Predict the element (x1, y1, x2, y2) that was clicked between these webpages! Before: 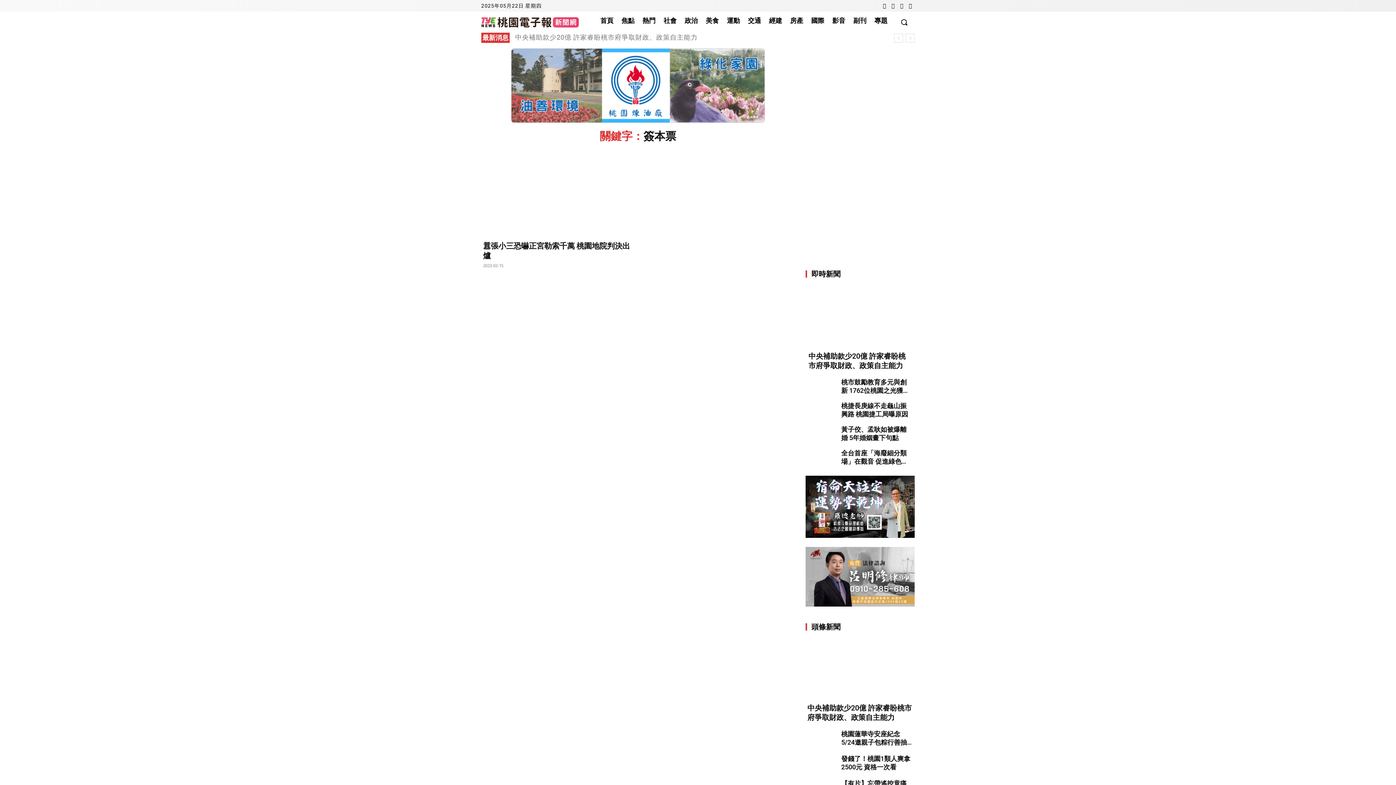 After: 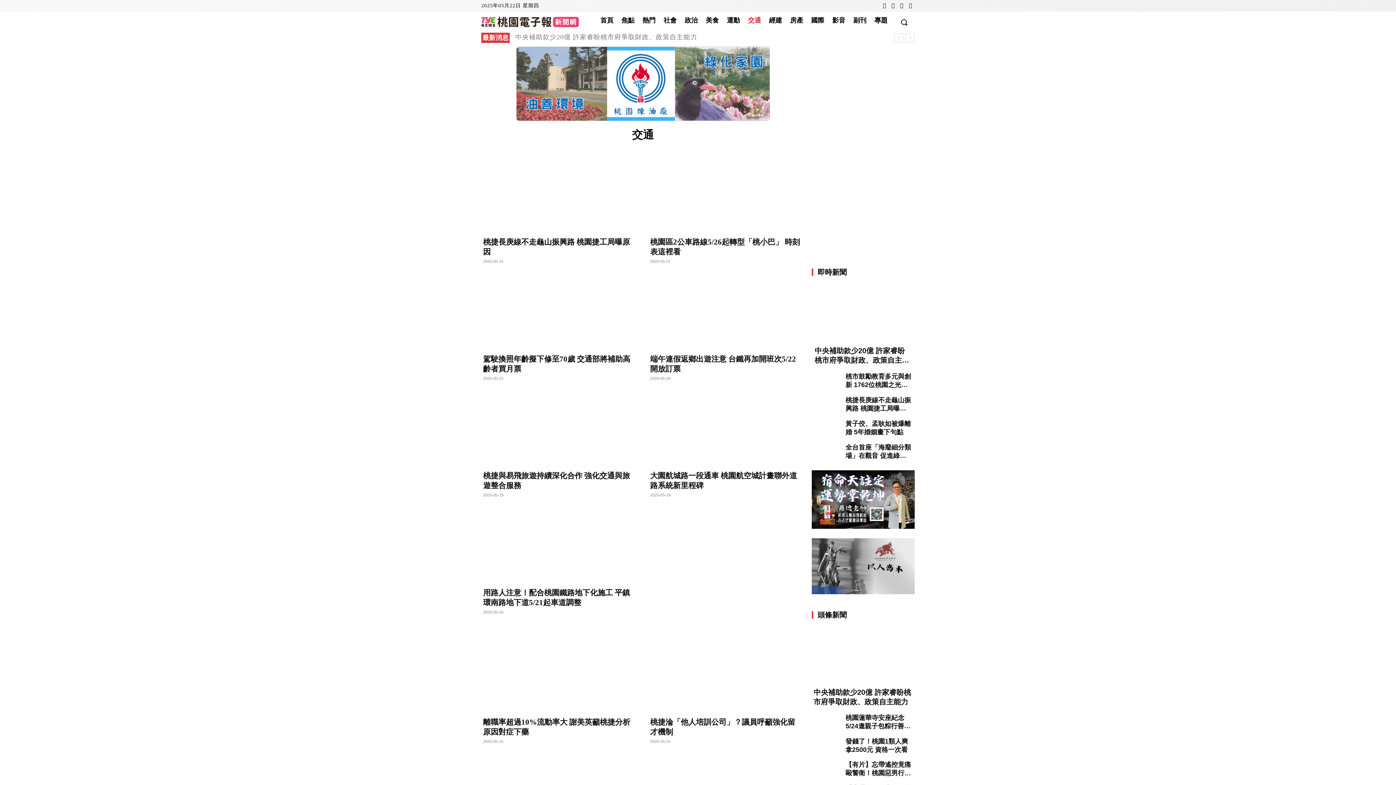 Action: bbox: (744, 11, 765, 29) label: 交通